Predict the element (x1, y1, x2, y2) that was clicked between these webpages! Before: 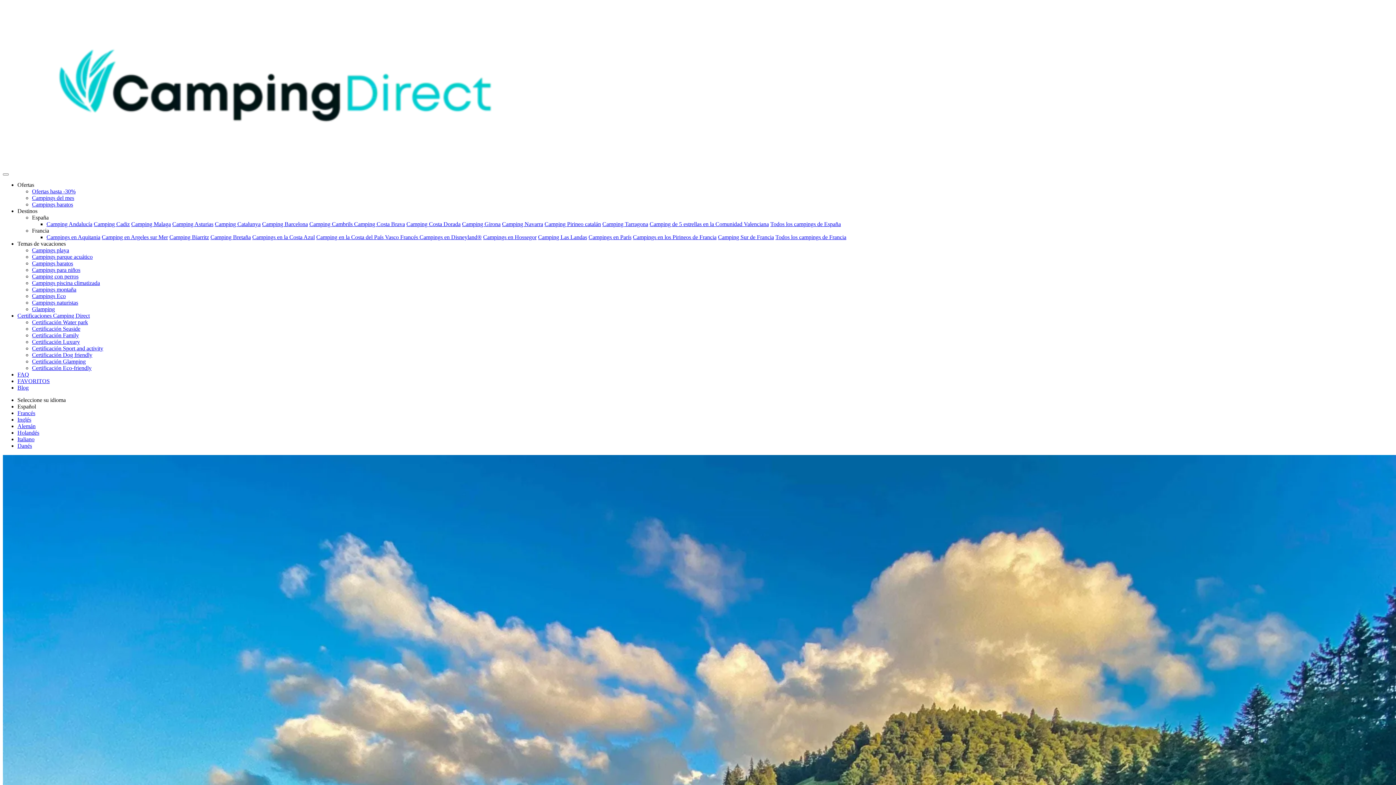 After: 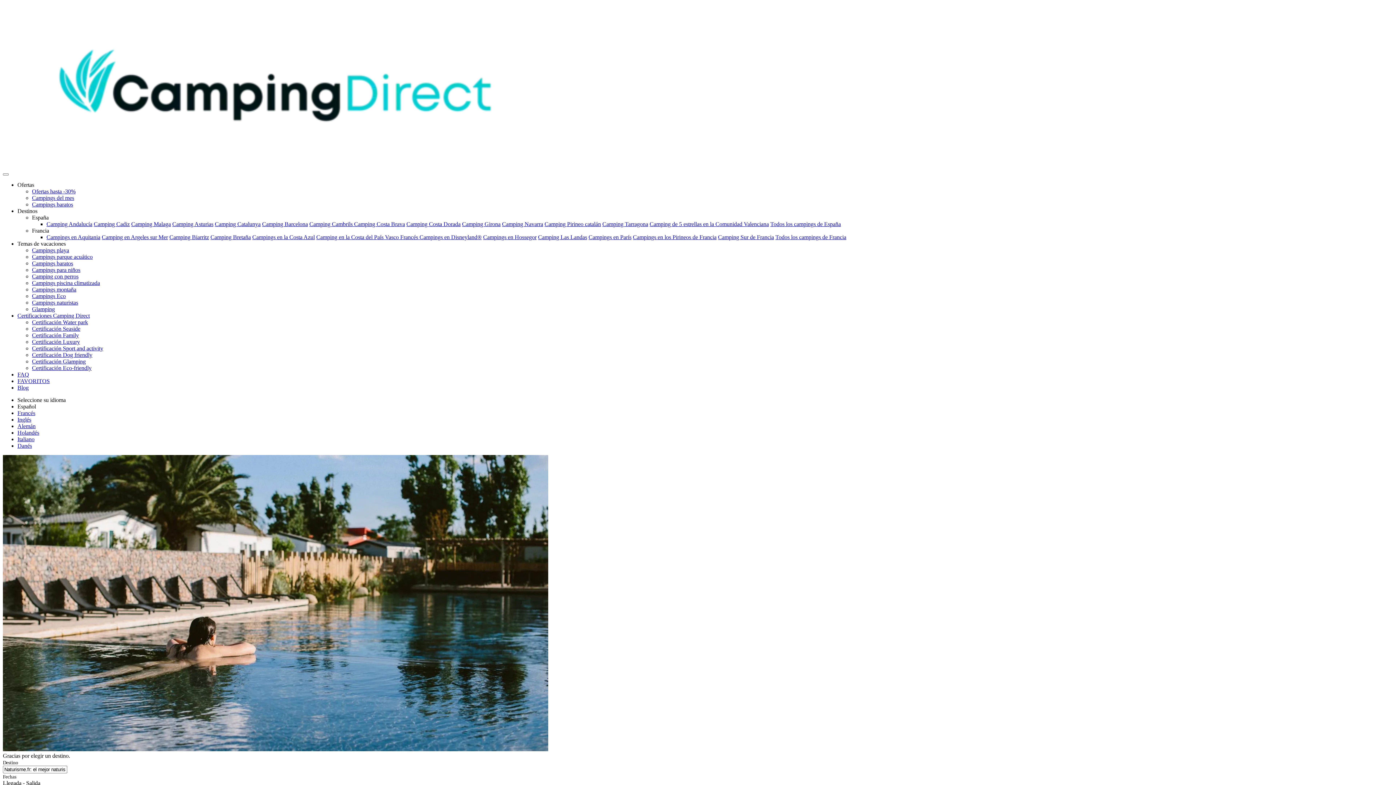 Action: bbox: (32, 299, 78, 305) label: Campings naturistas